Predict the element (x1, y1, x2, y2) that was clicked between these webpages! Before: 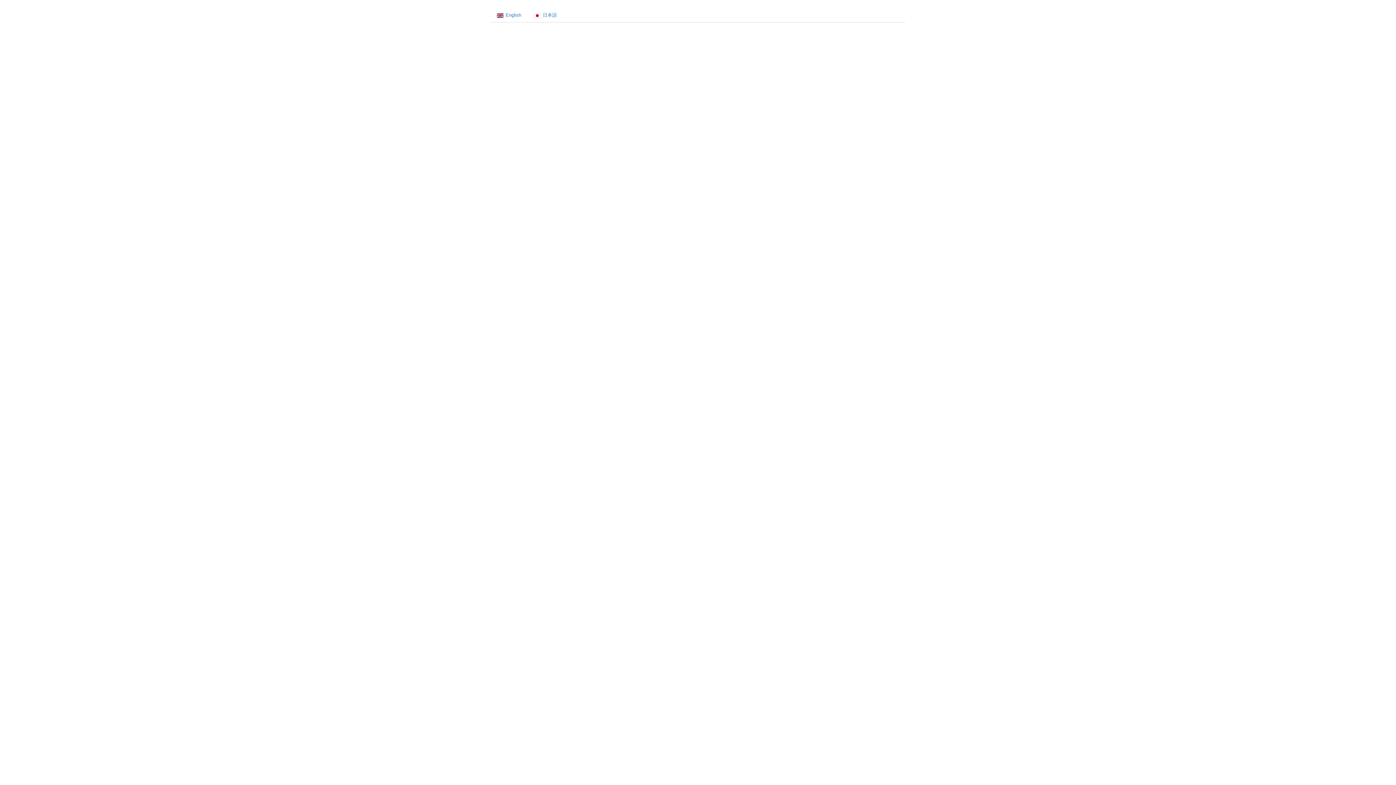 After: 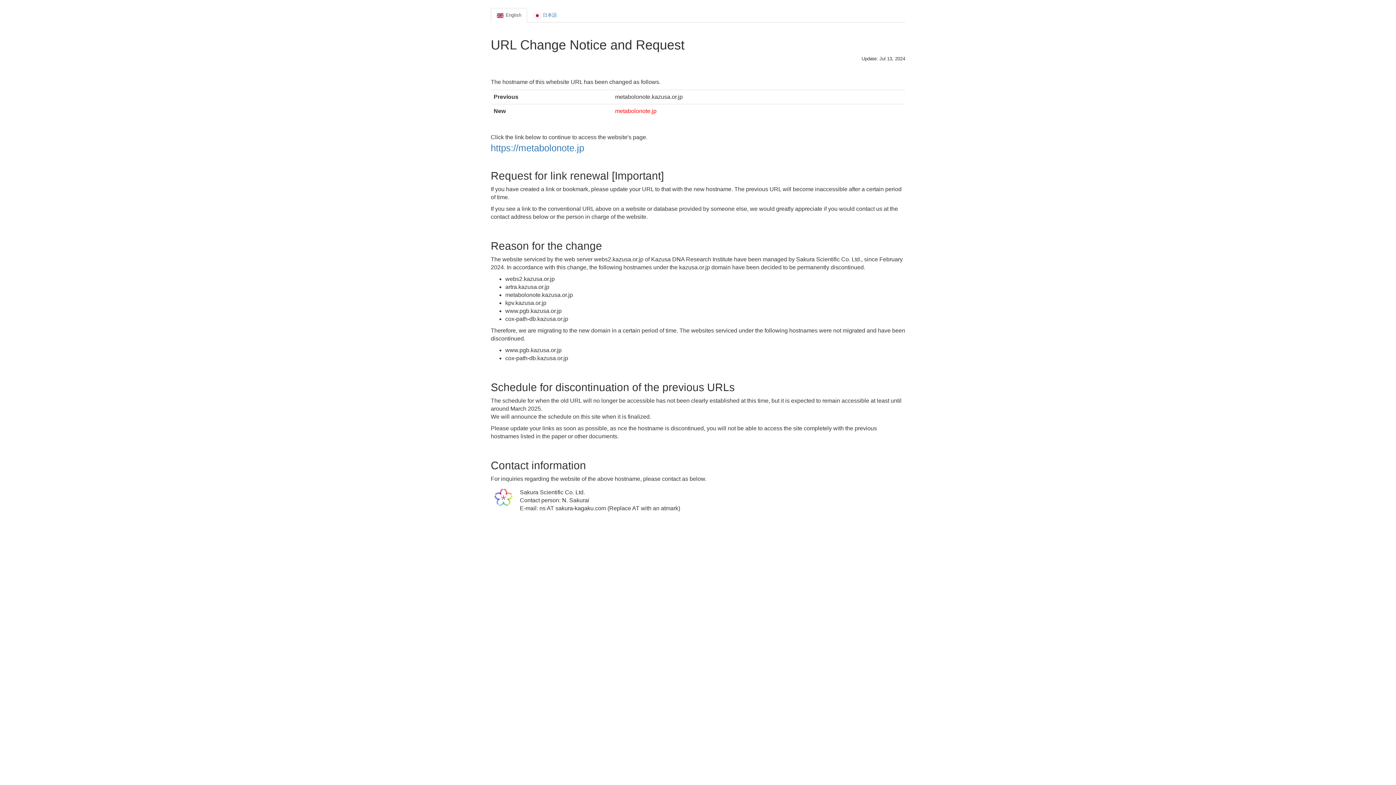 Action: bbox: (490, 8, 527, 22) label: English